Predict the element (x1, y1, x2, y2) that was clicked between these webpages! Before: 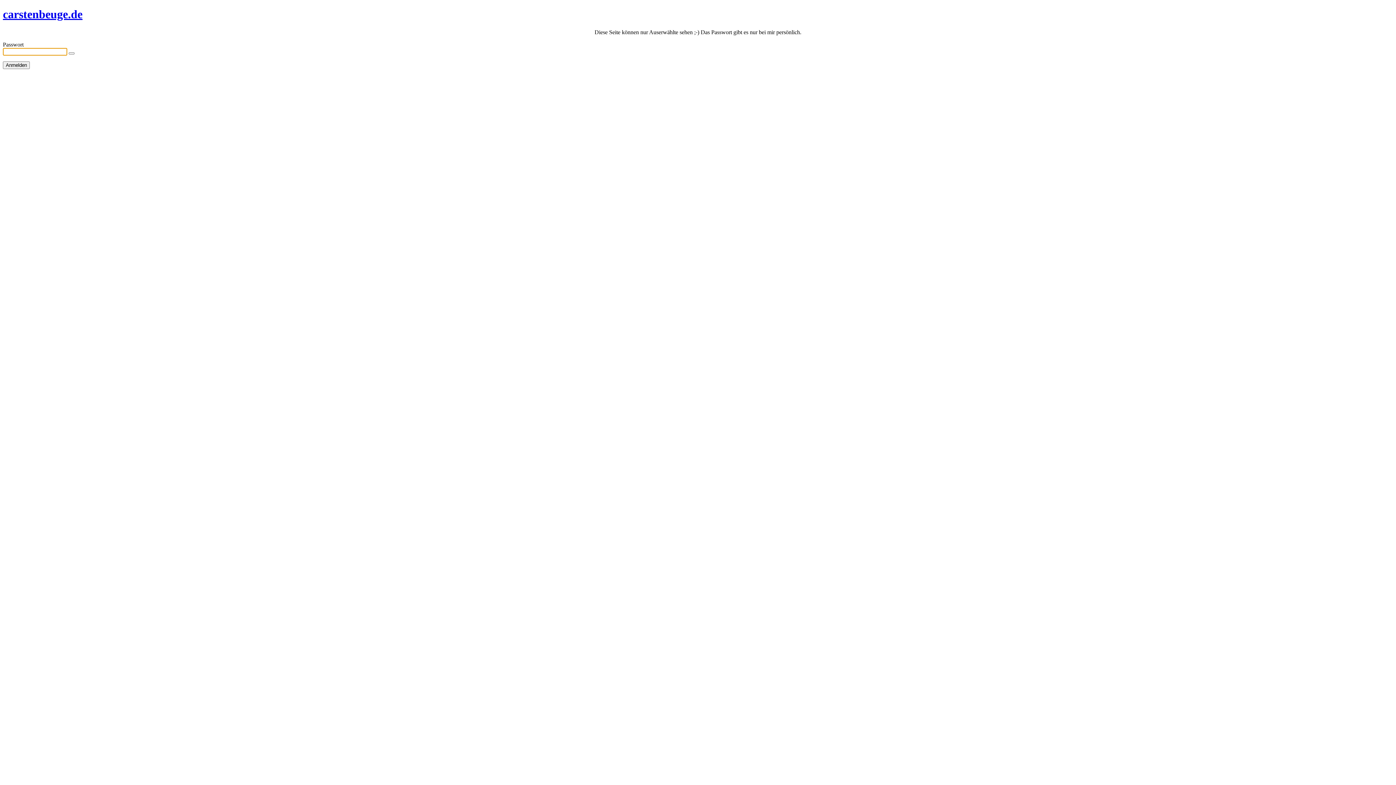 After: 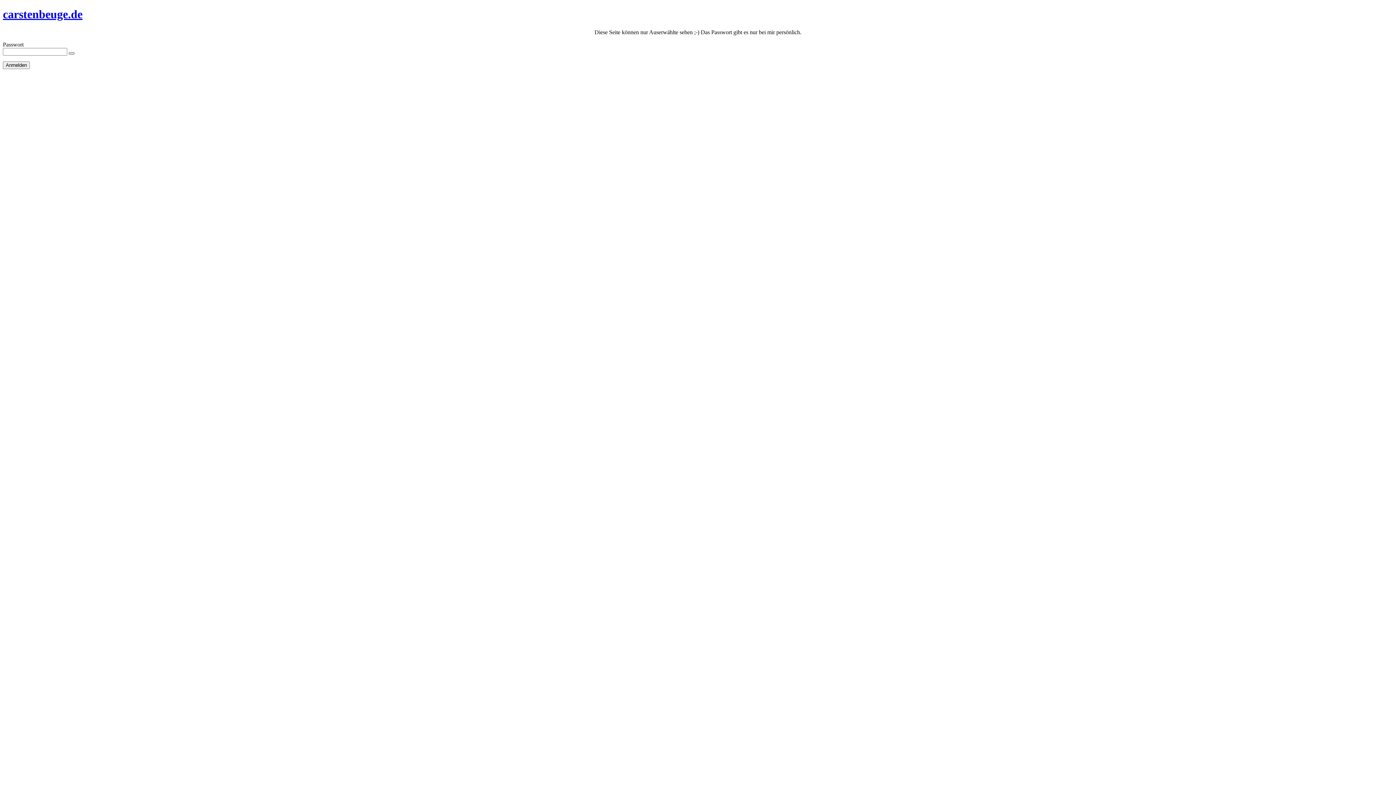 Action: bbox: (68, 52, 74, 54) label: Show password